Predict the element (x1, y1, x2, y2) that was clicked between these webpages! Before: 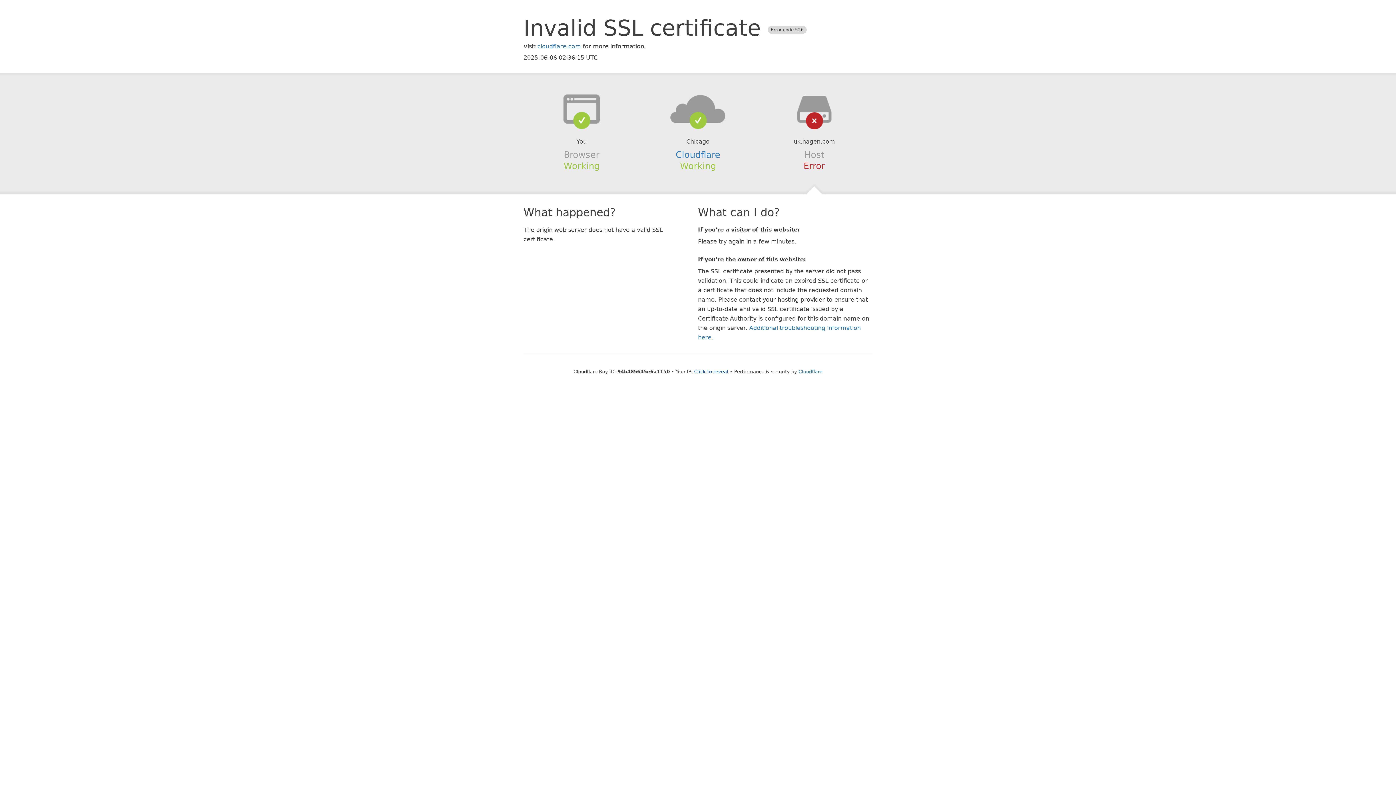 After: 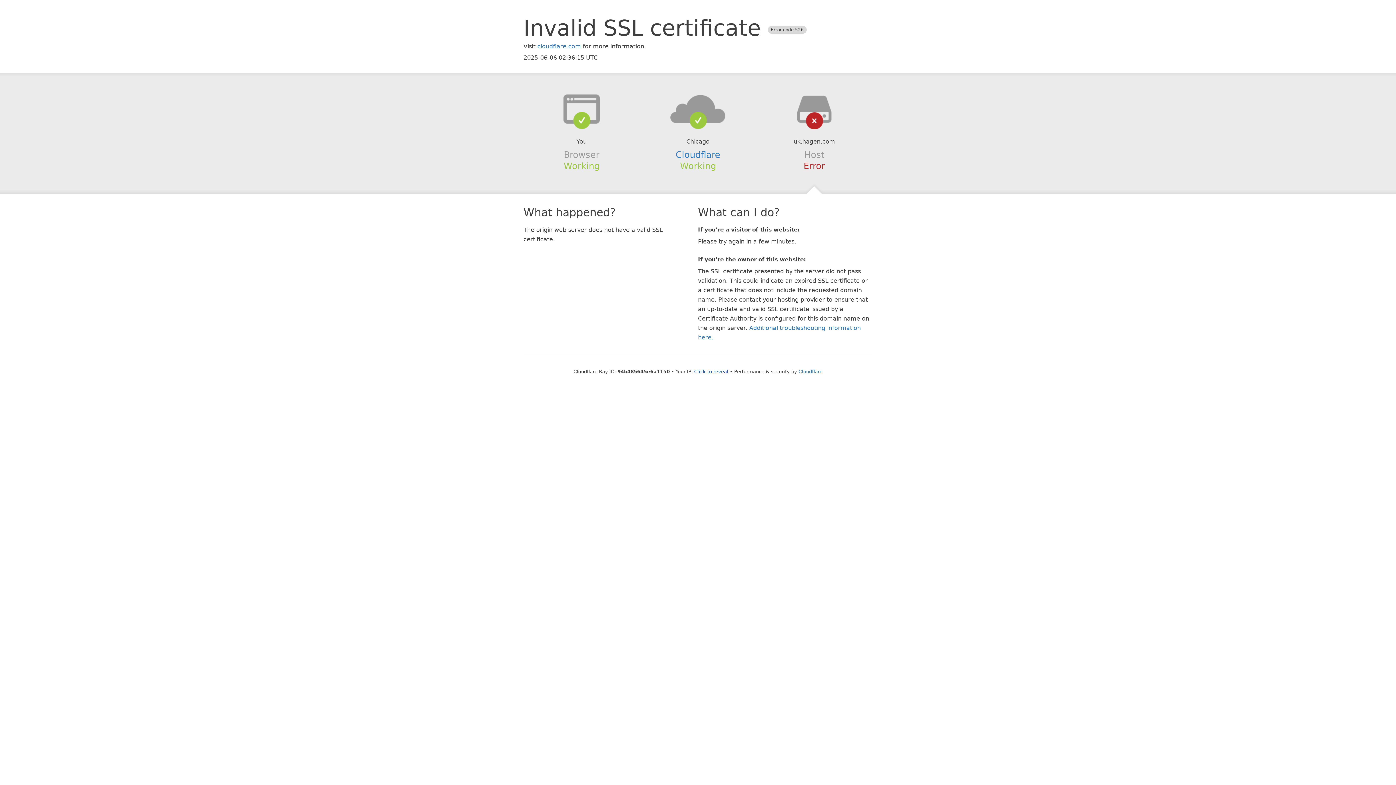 Action: bbox: (639, 94, 756, 123)